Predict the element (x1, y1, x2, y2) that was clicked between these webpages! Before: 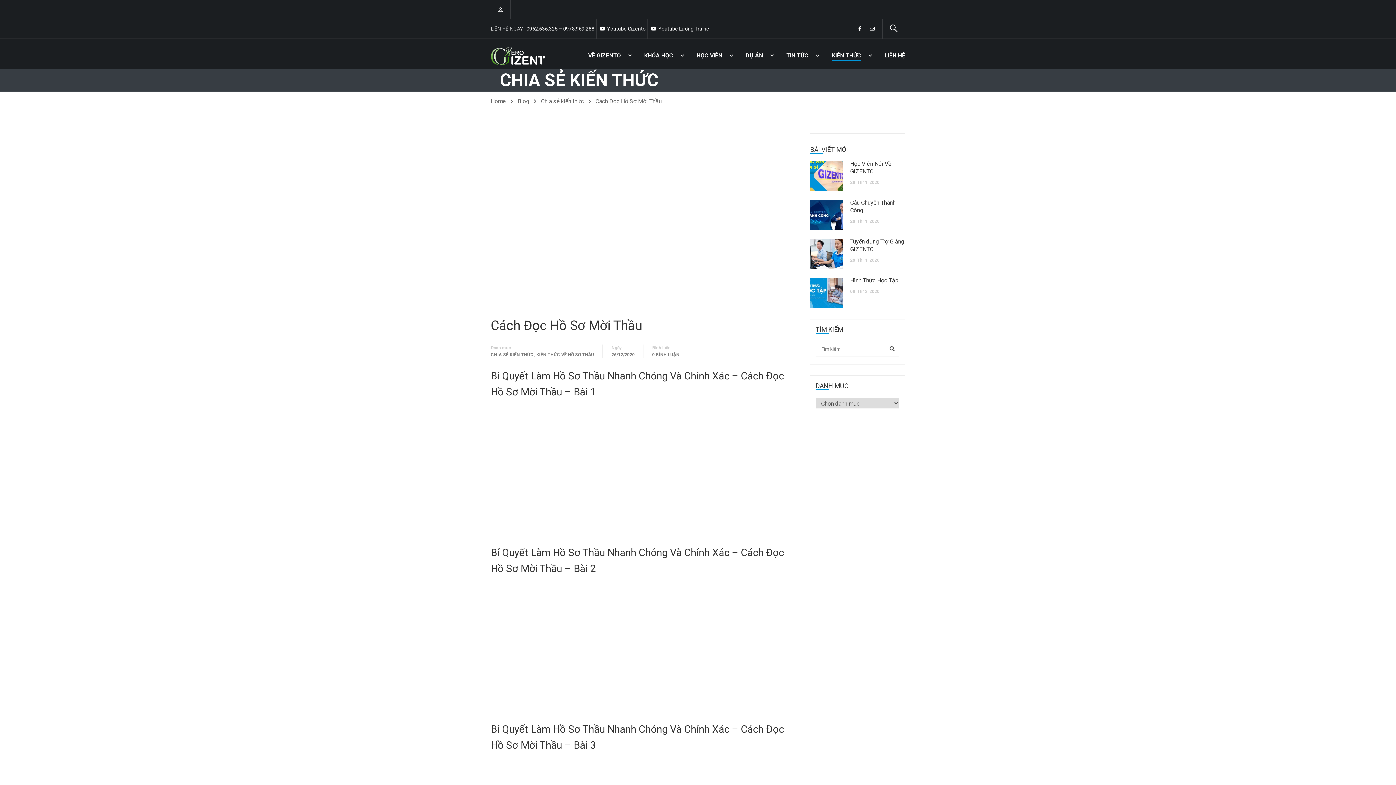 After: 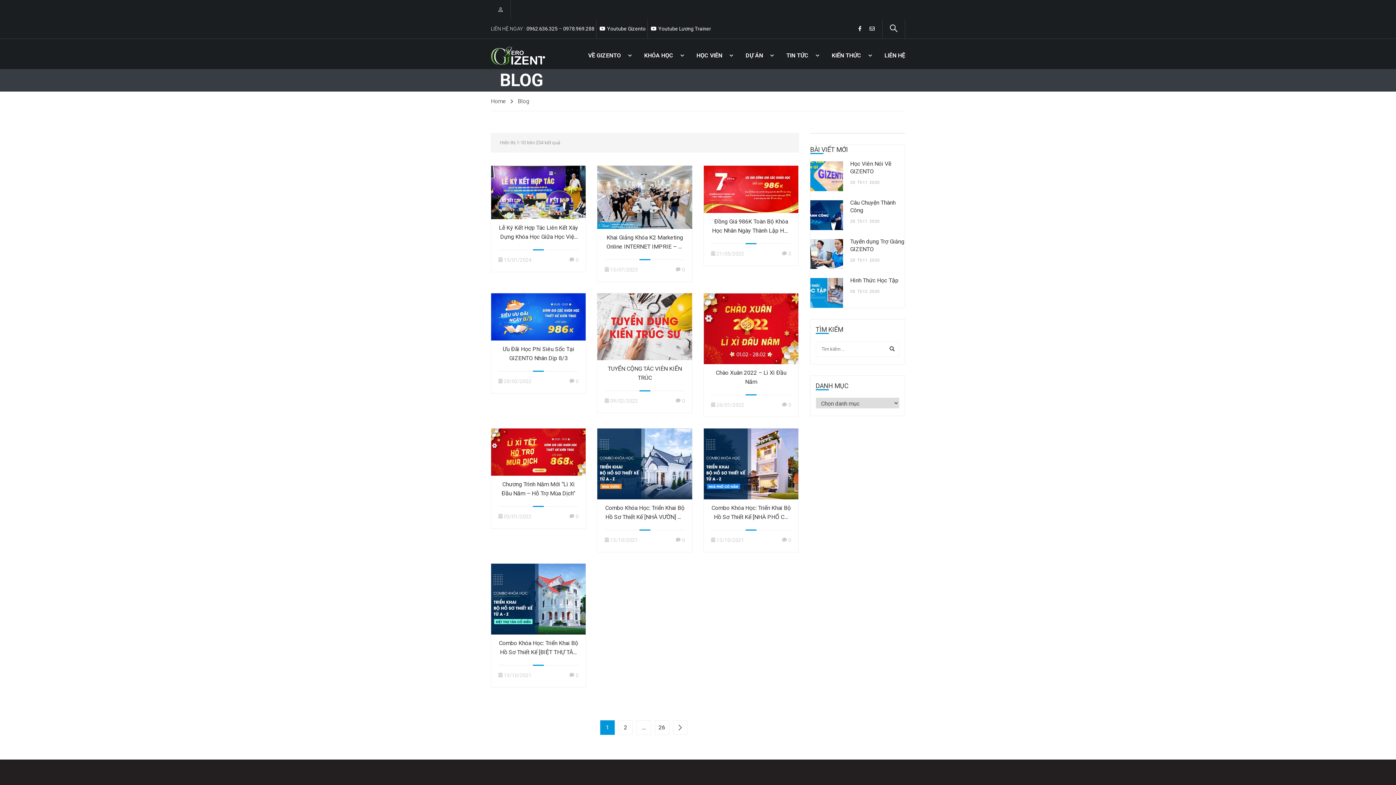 Action: bbox: (517, 96, 536, 106) label: Blog